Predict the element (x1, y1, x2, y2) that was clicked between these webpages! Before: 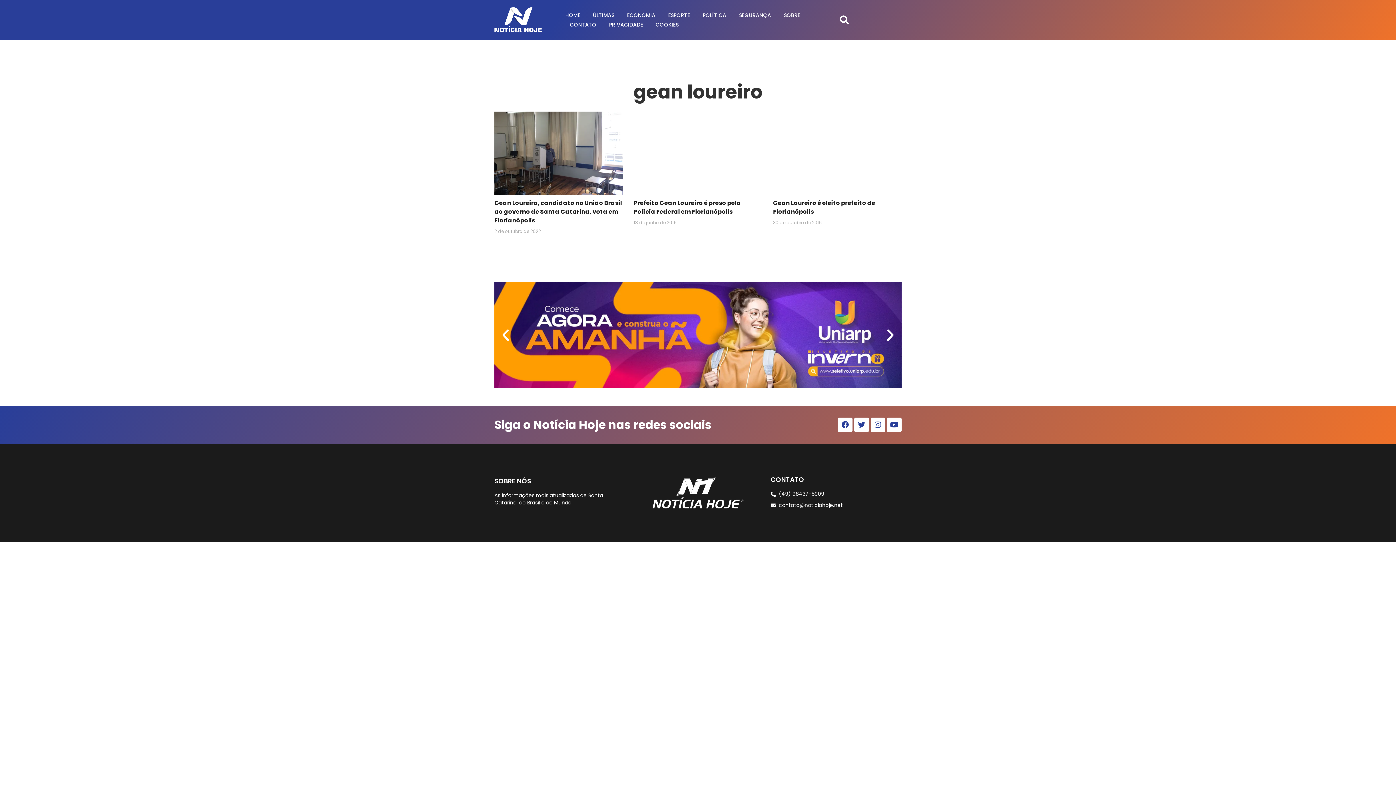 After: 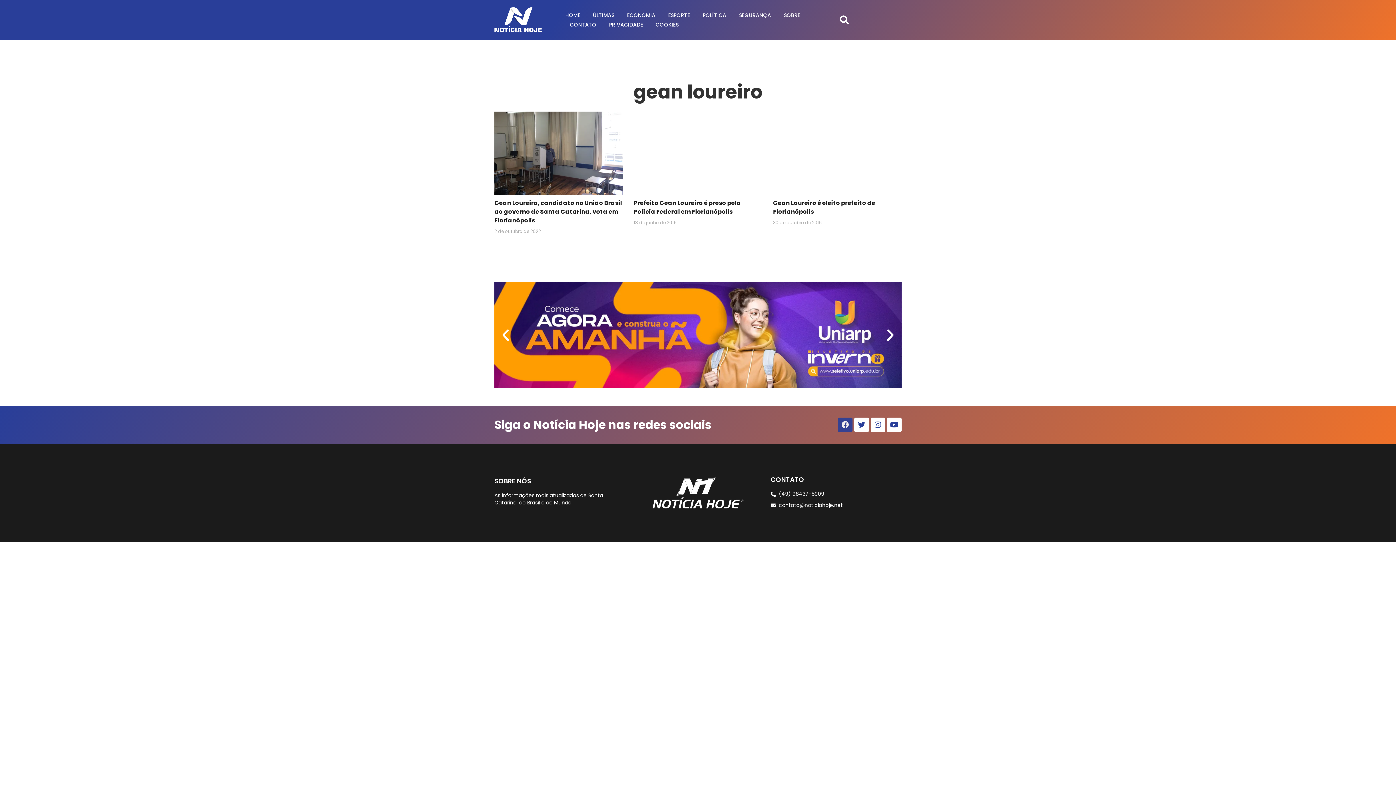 Action: label: Facebook bbox: (838, 417, 852, 432)